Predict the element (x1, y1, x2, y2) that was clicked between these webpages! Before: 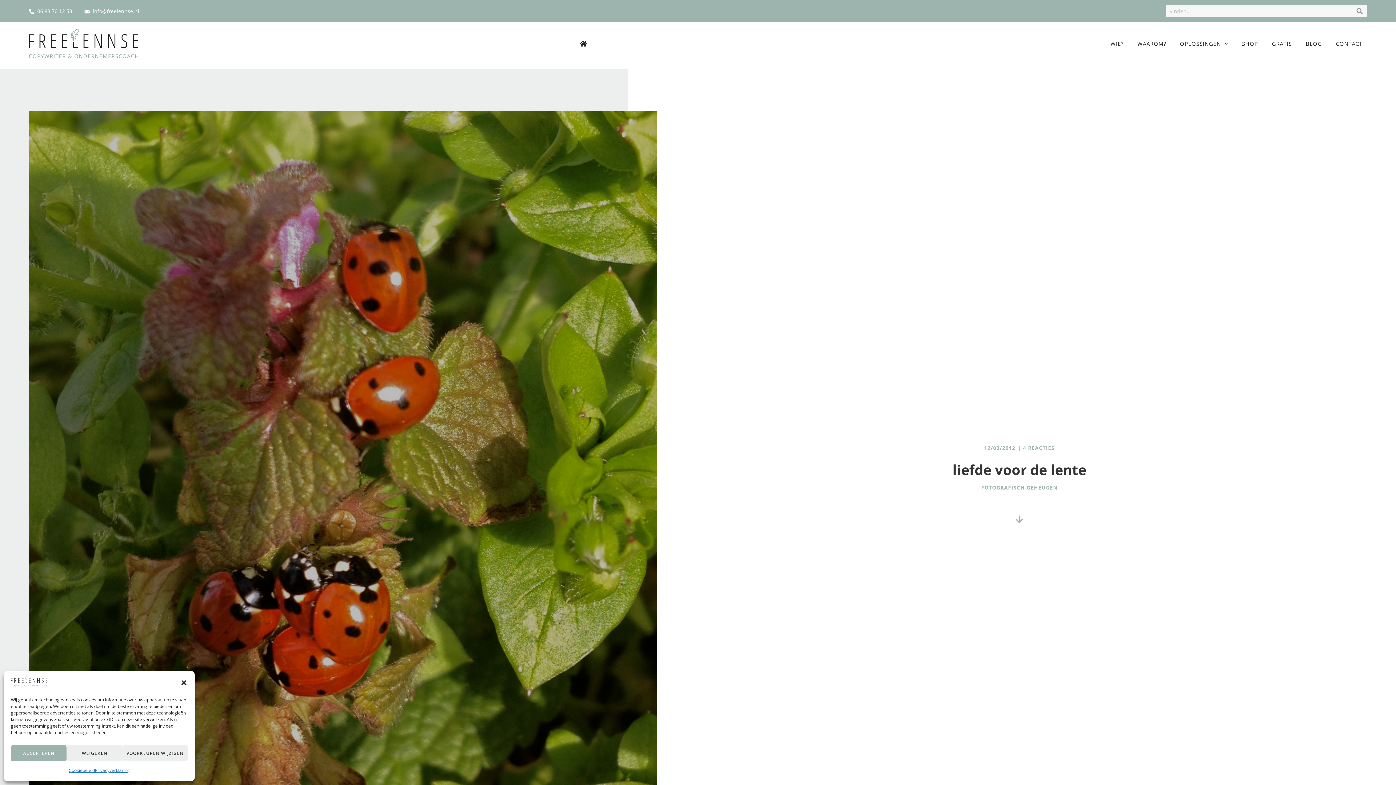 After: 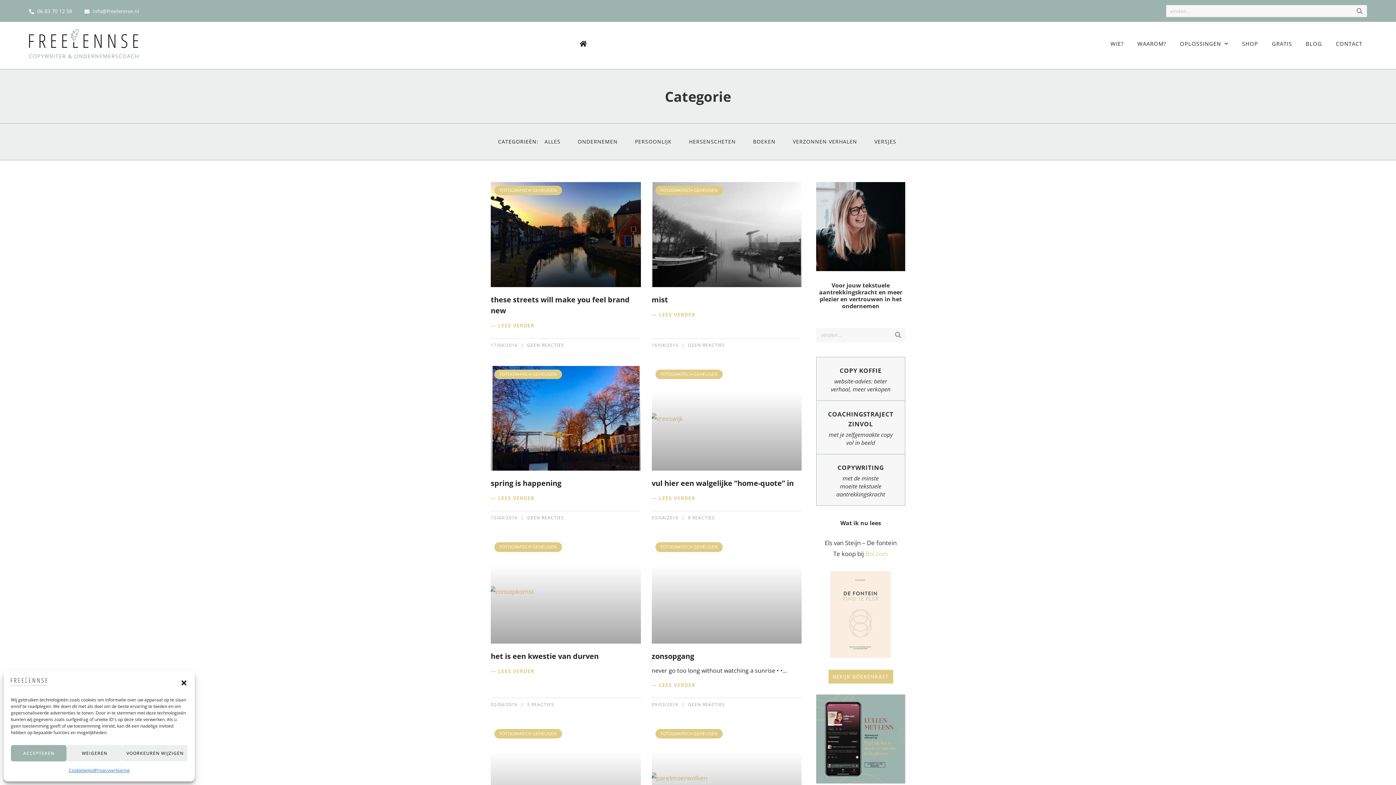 Action: bbox: (981, 484, 1057, 491) label: FOTOGRAFISCH GEHEUGEN